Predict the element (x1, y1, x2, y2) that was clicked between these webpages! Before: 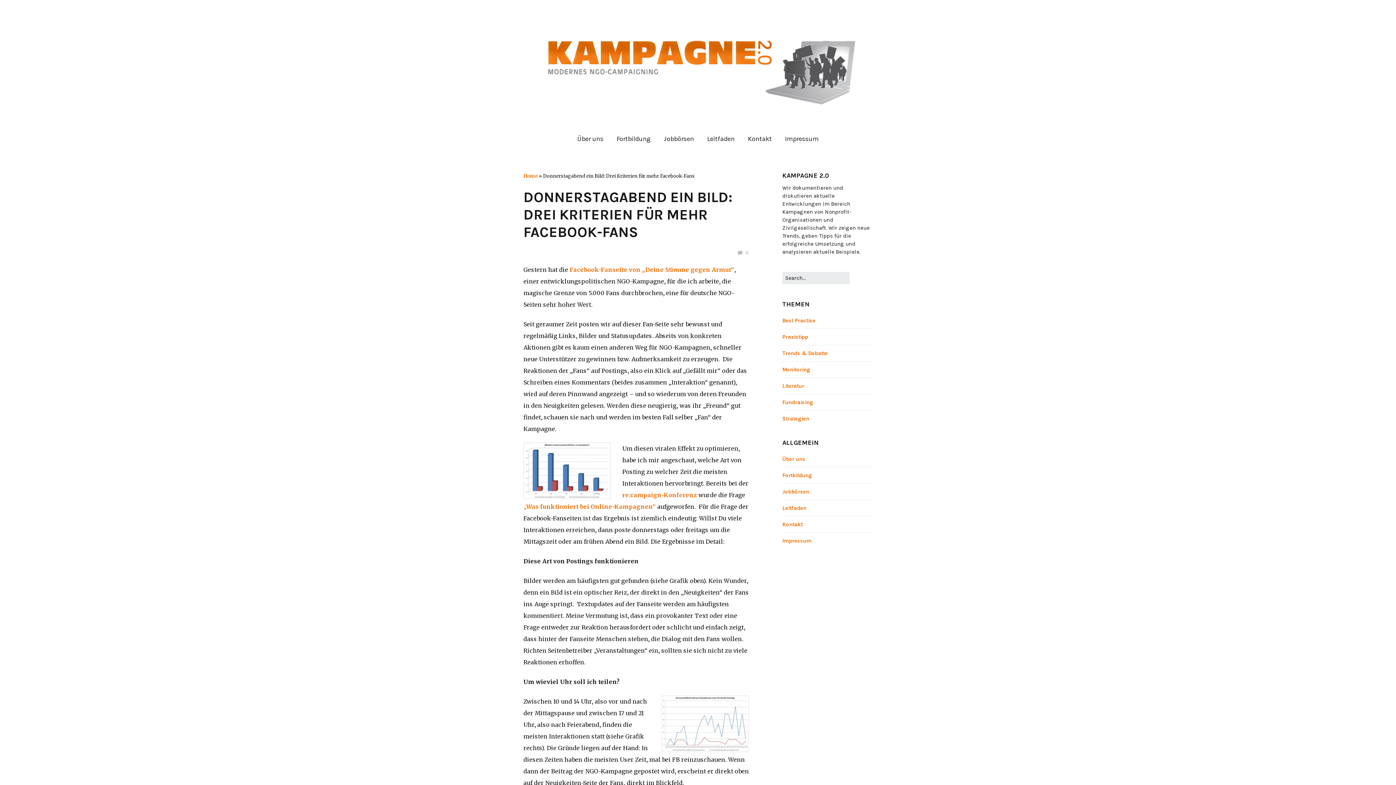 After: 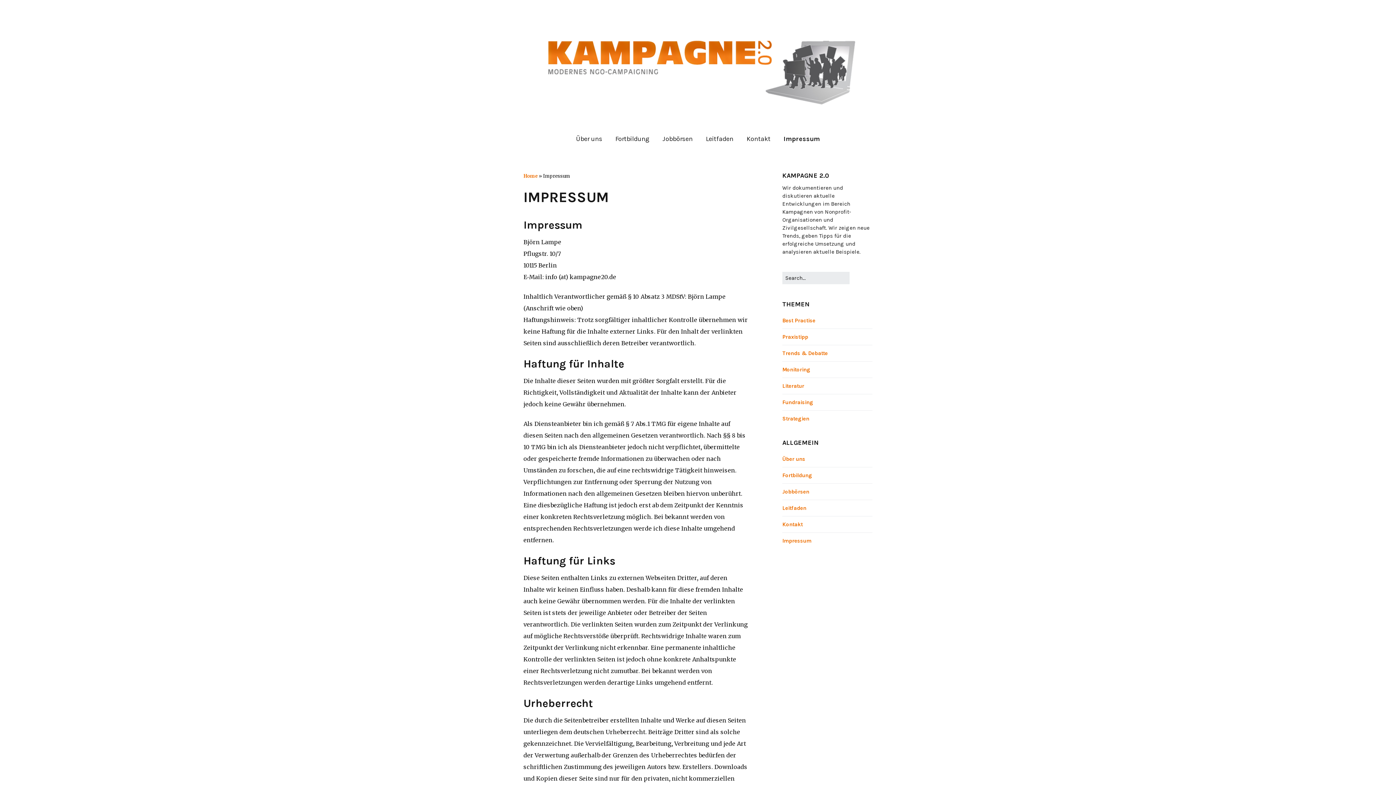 Action: label: Impressum bbox: (782, 537, 811, 544)